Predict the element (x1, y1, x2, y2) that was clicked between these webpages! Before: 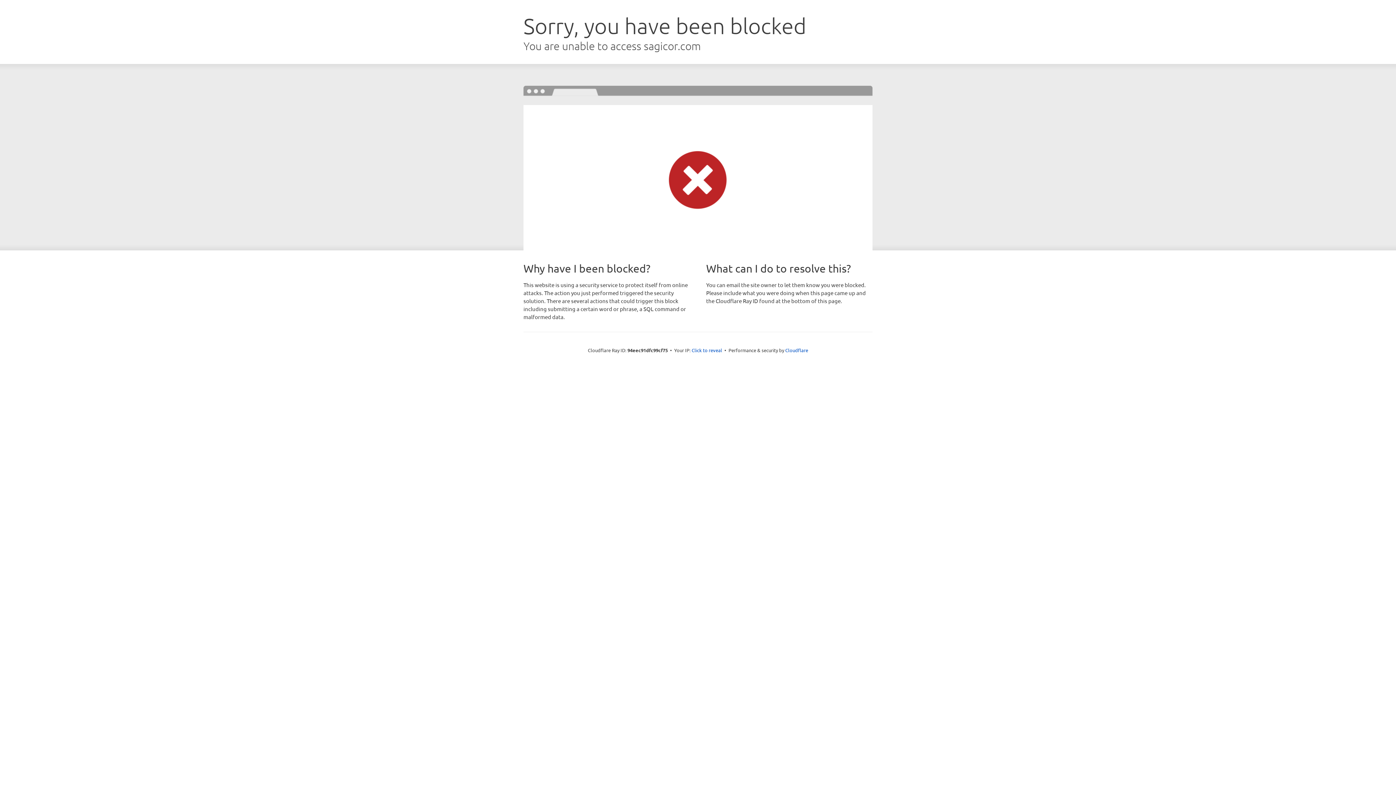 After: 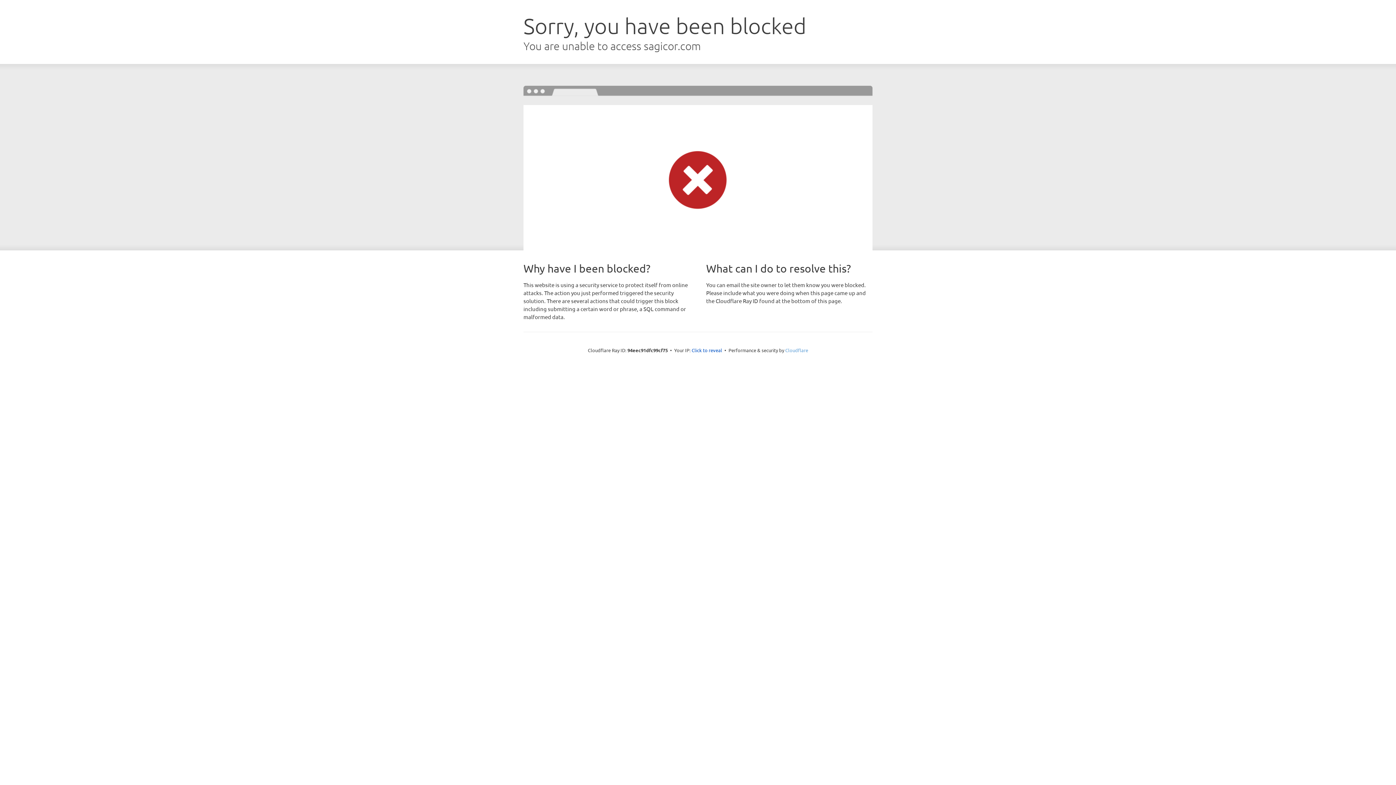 Action: bbox: (785, 347, 808, 353) label: Cloudflare